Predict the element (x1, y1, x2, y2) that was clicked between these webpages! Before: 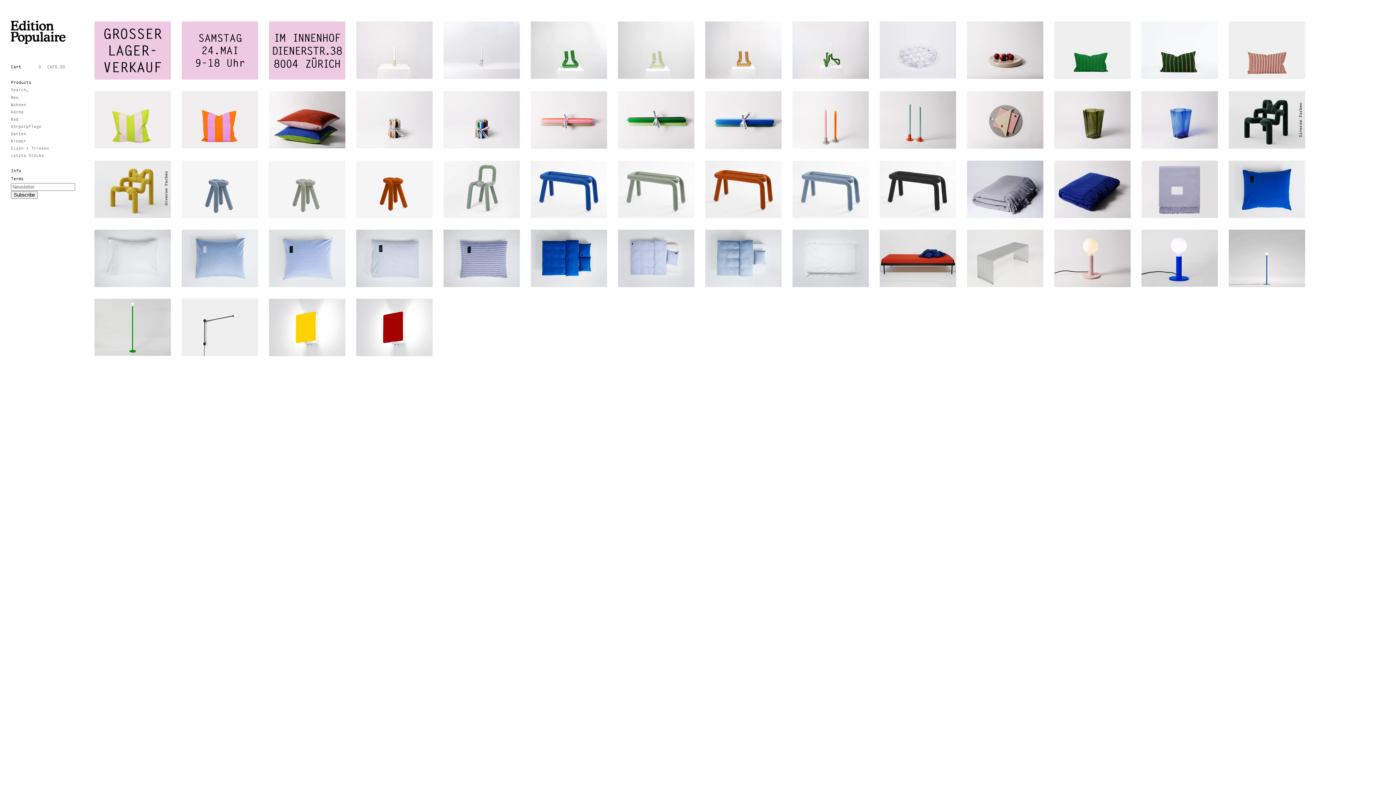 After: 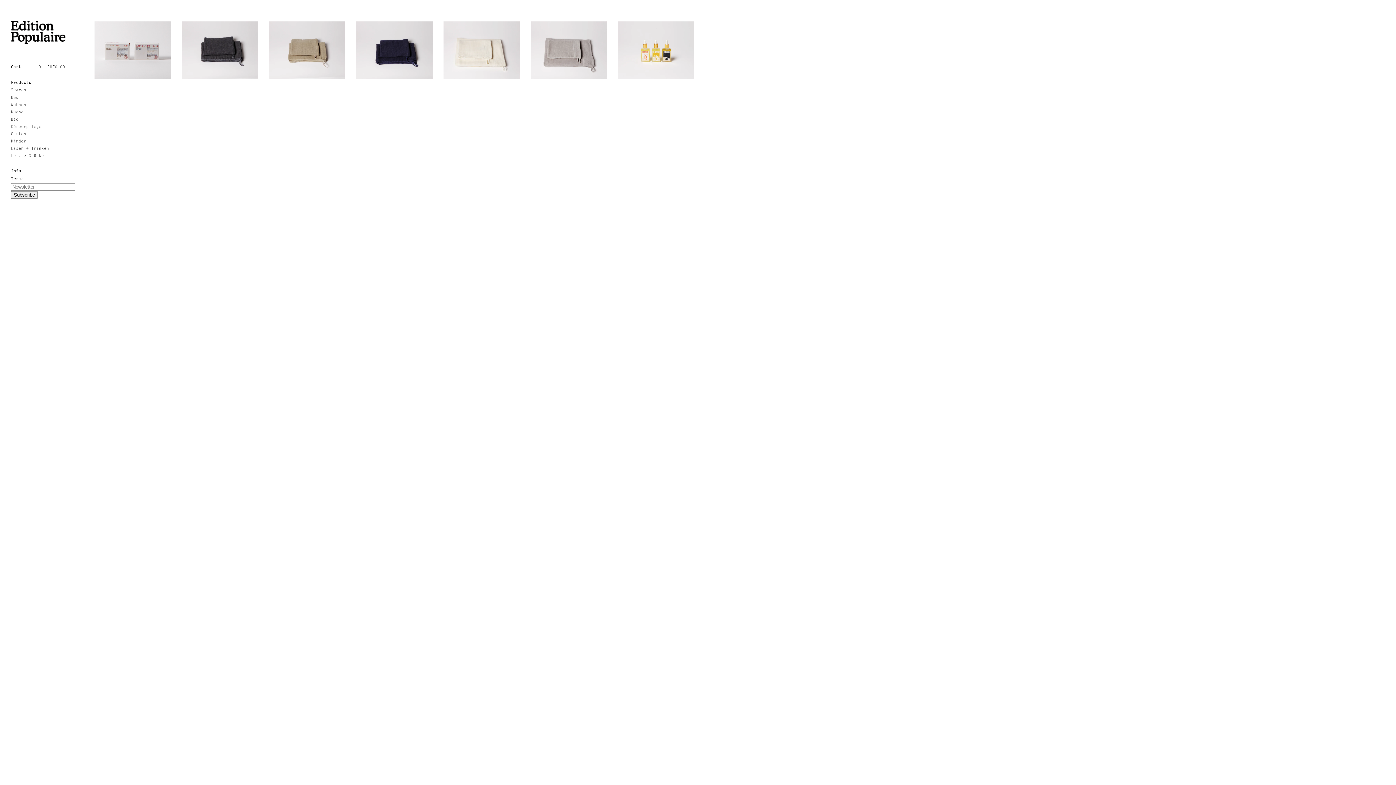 Action: bbox: (10, 122, 65, 130) label: Körperpflege